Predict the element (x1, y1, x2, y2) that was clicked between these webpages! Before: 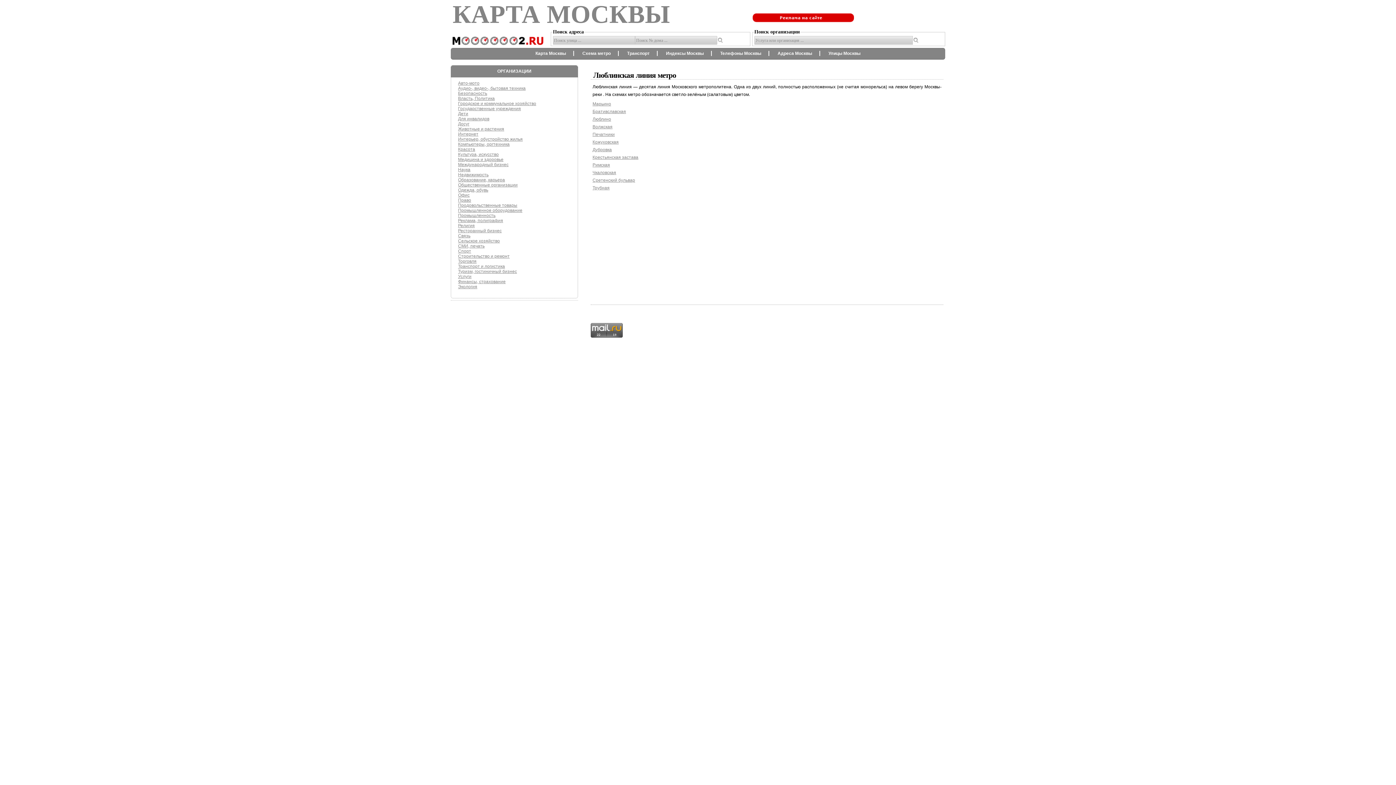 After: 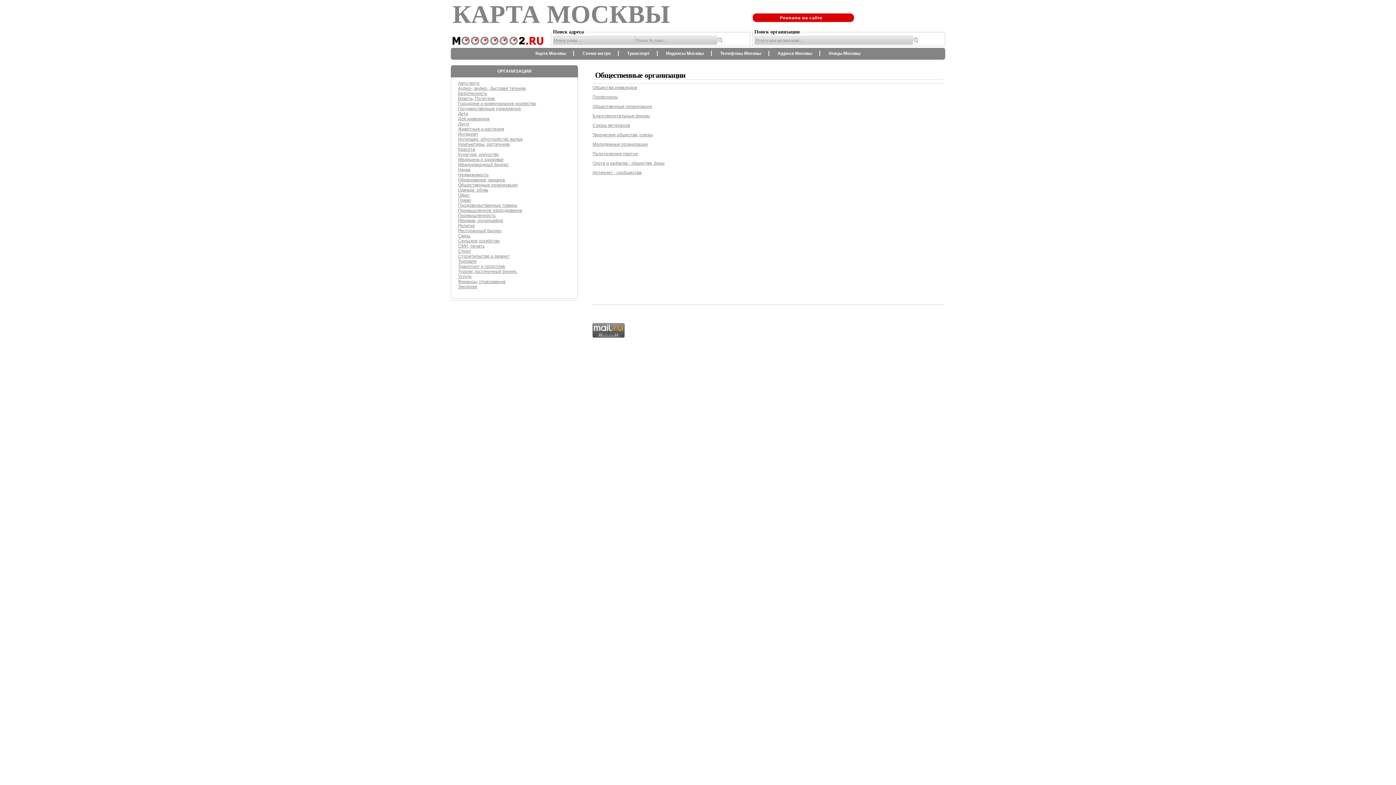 Action: label: Общественные организации bbox: (458, 182, 517, 187)